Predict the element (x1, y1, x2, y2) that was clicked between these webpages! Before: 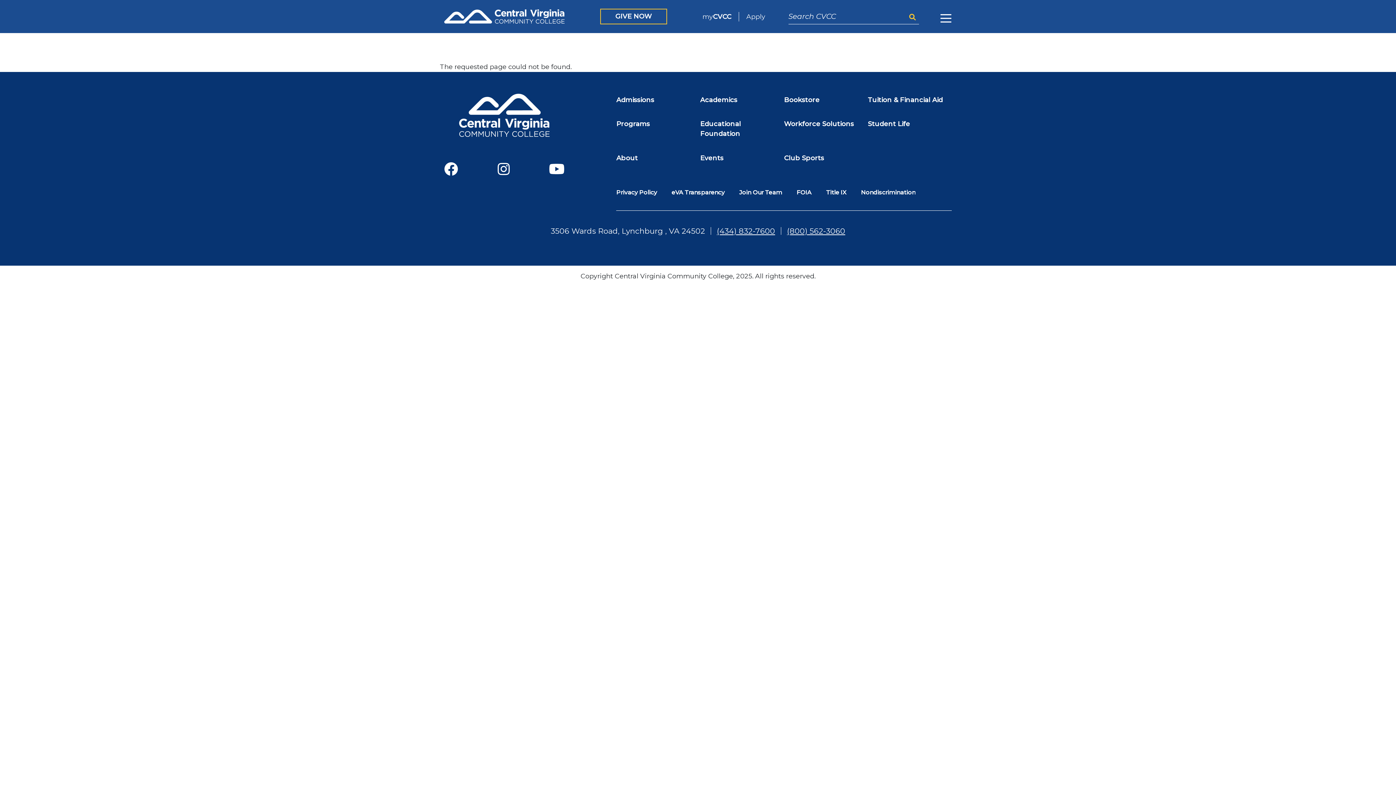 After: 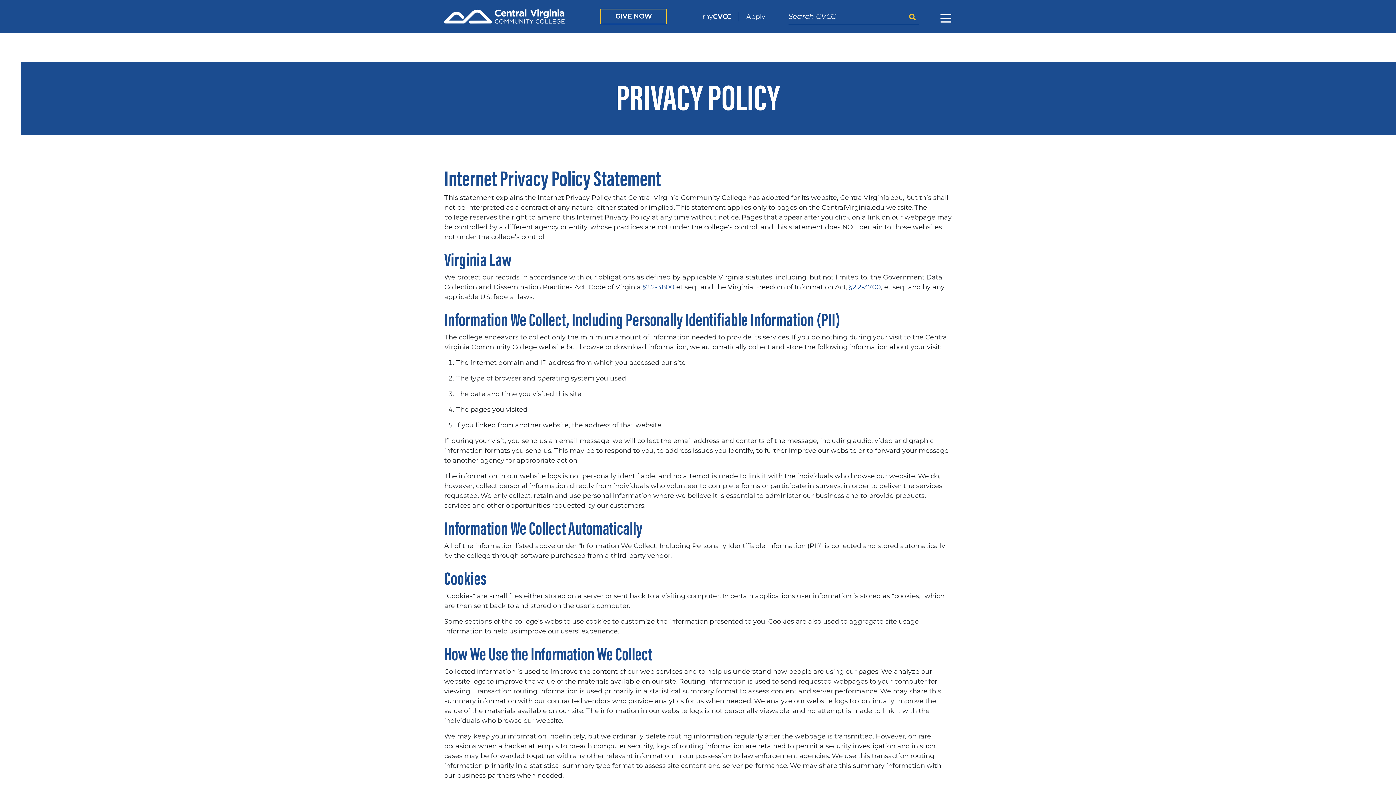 Action: label: Privacy Policy bbox: (616, 188, 657, 197)